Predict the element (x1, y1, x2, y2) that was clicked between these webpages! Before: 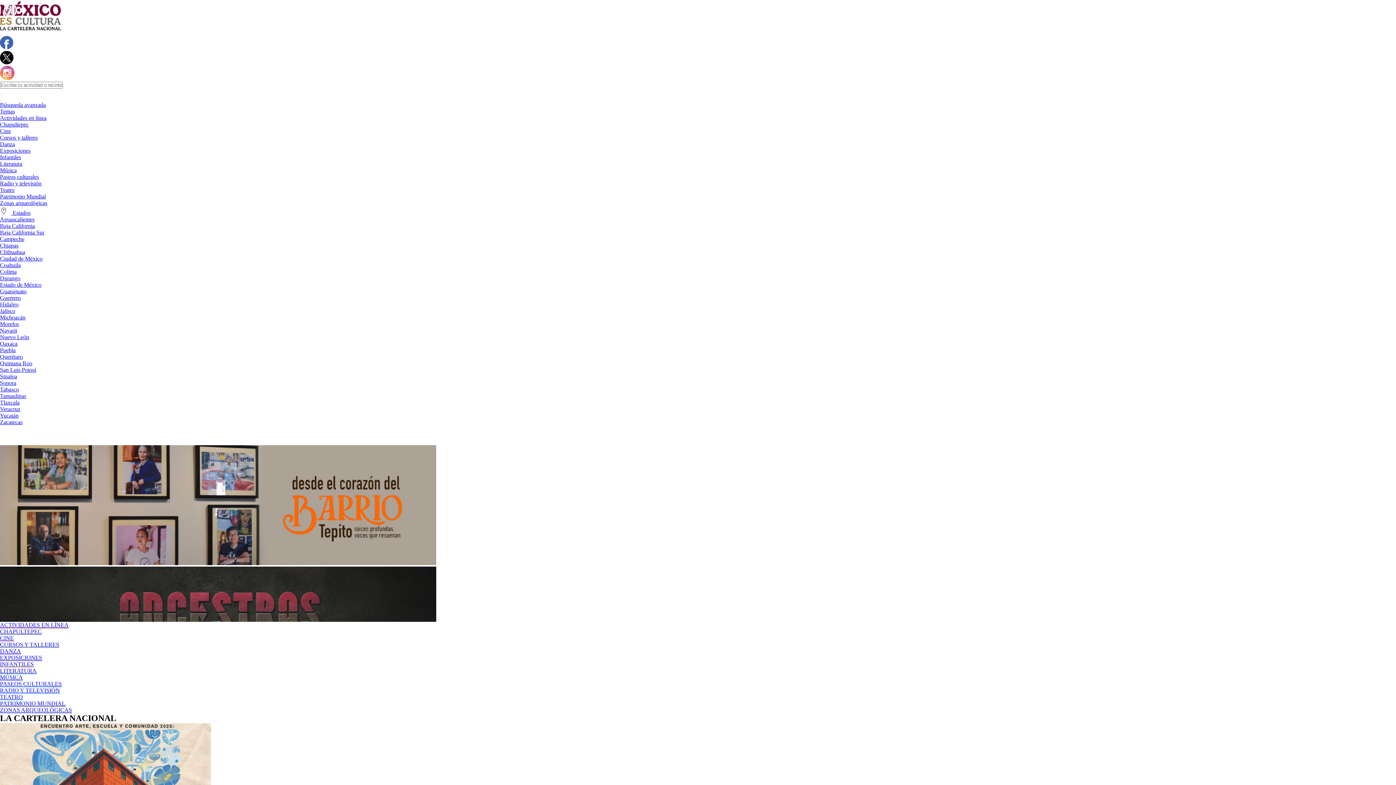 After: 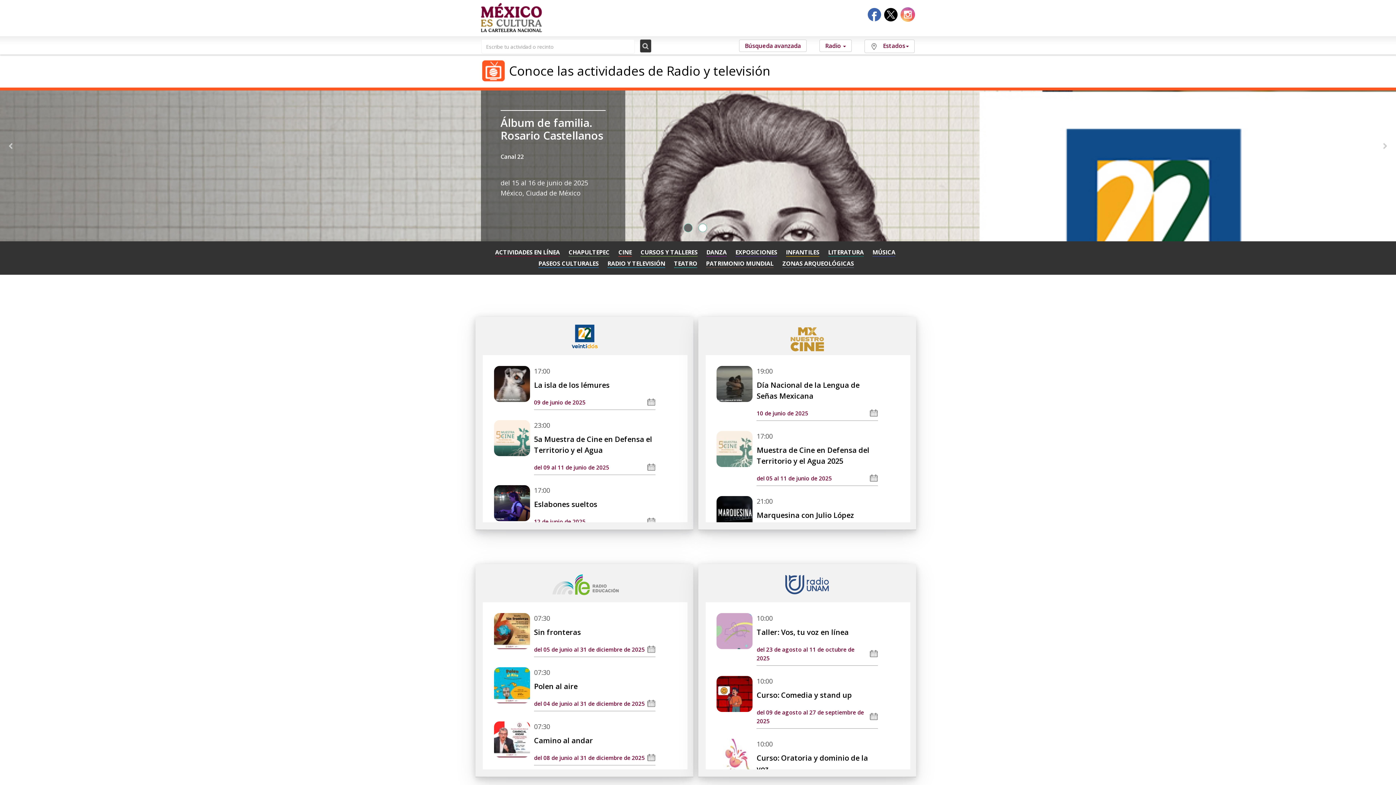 Action: bbox: (0, 180, 41, 186) label: Radio y televisión